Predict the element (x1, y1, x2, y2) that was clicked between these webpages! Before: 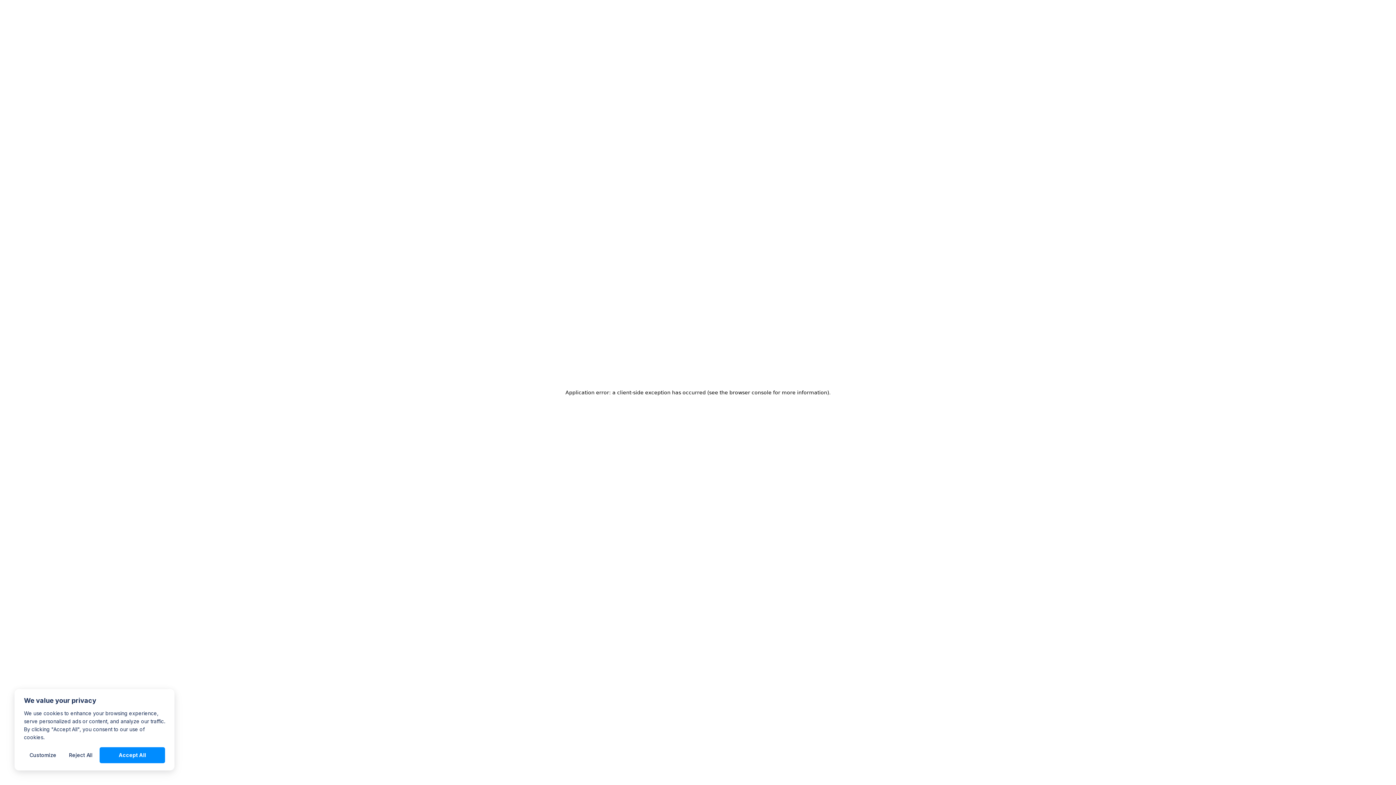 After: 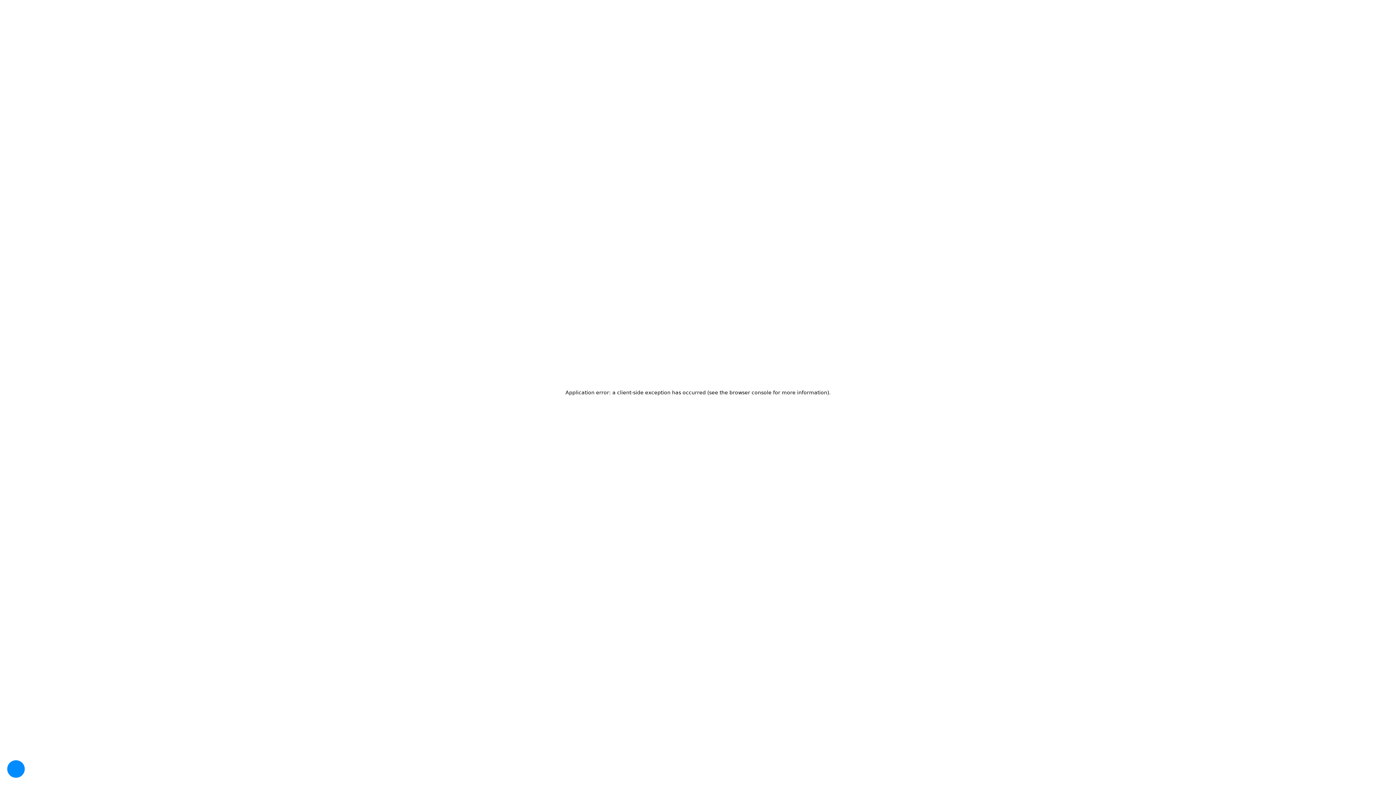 Action: bbox: (61, 748, 99, 762) label: Reject All